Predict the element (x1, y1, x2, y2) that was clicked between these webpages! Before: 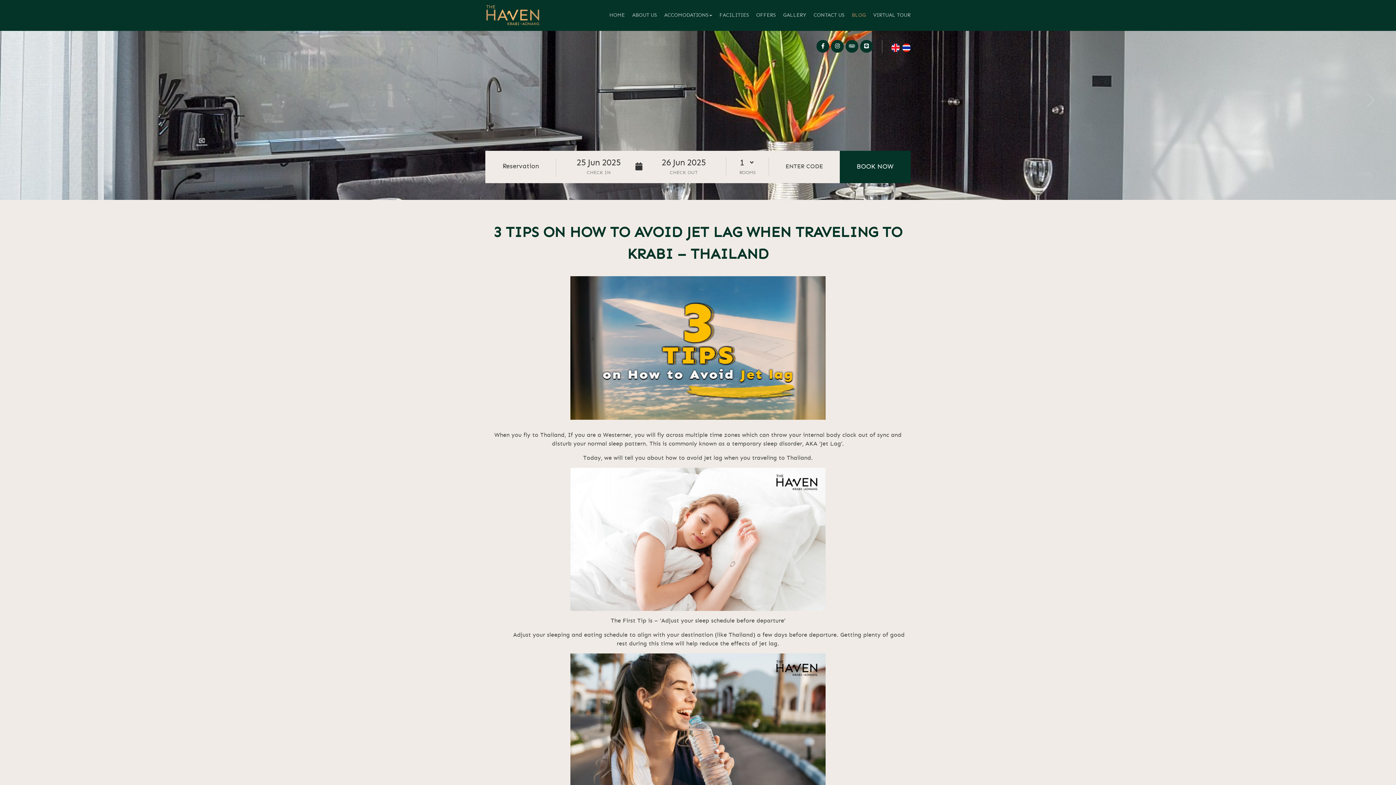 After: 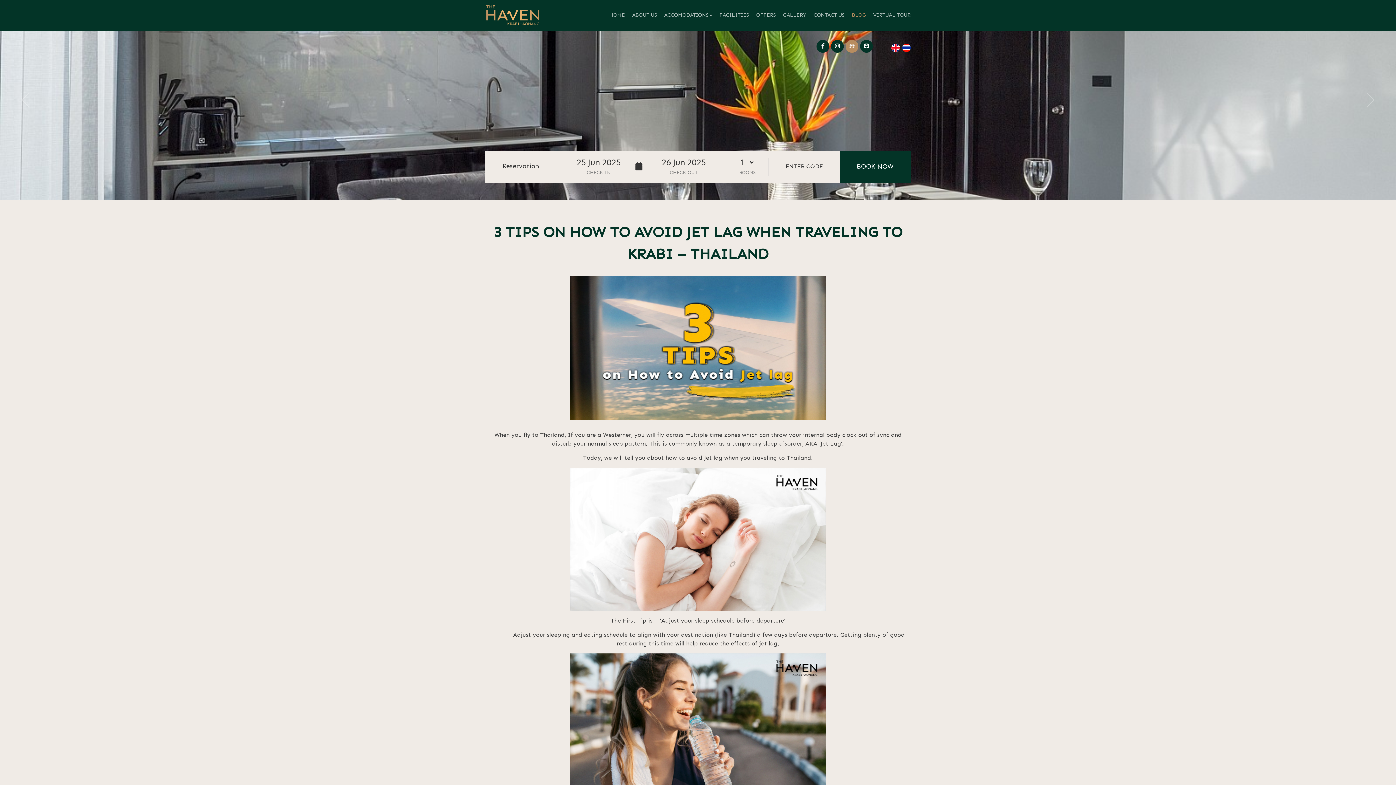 Action: bbox: (849, 43, 855, 49)